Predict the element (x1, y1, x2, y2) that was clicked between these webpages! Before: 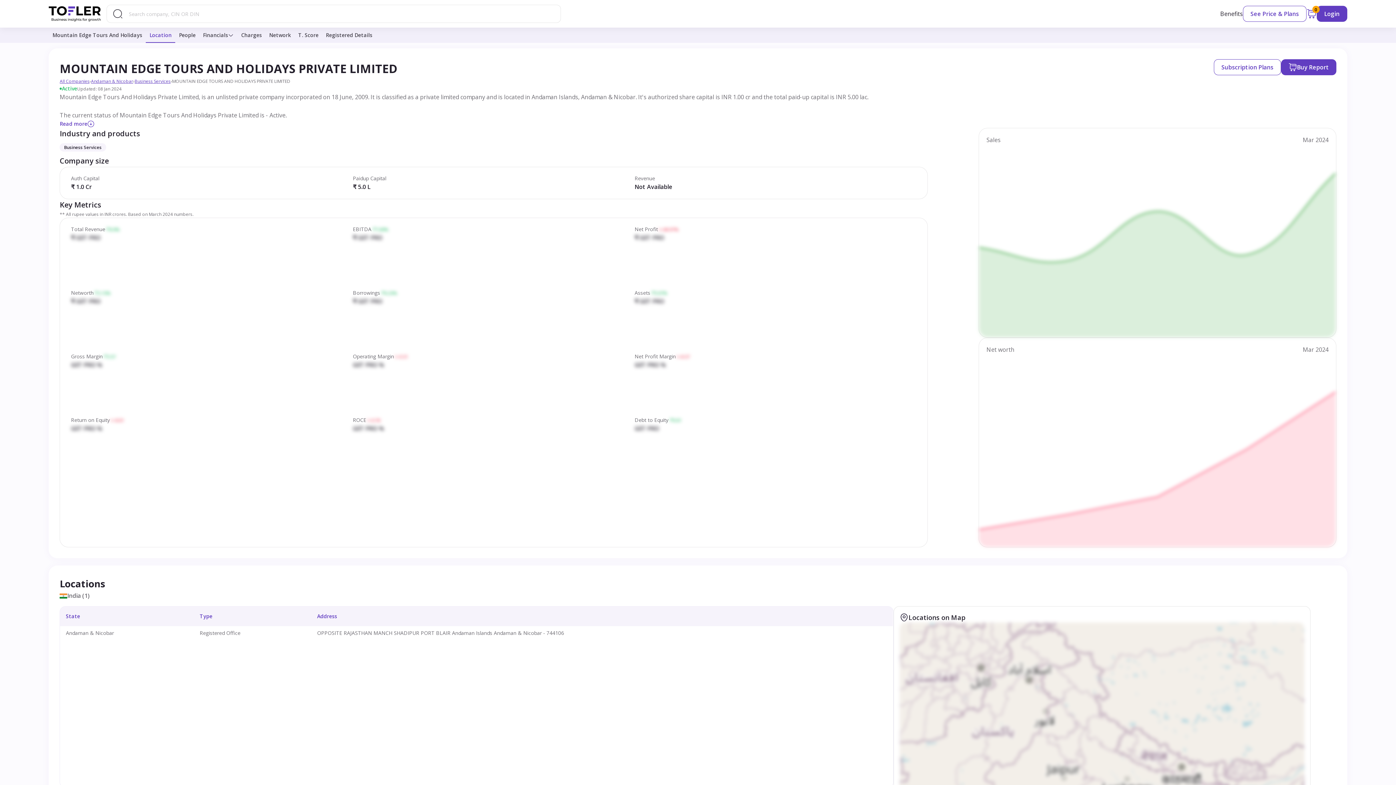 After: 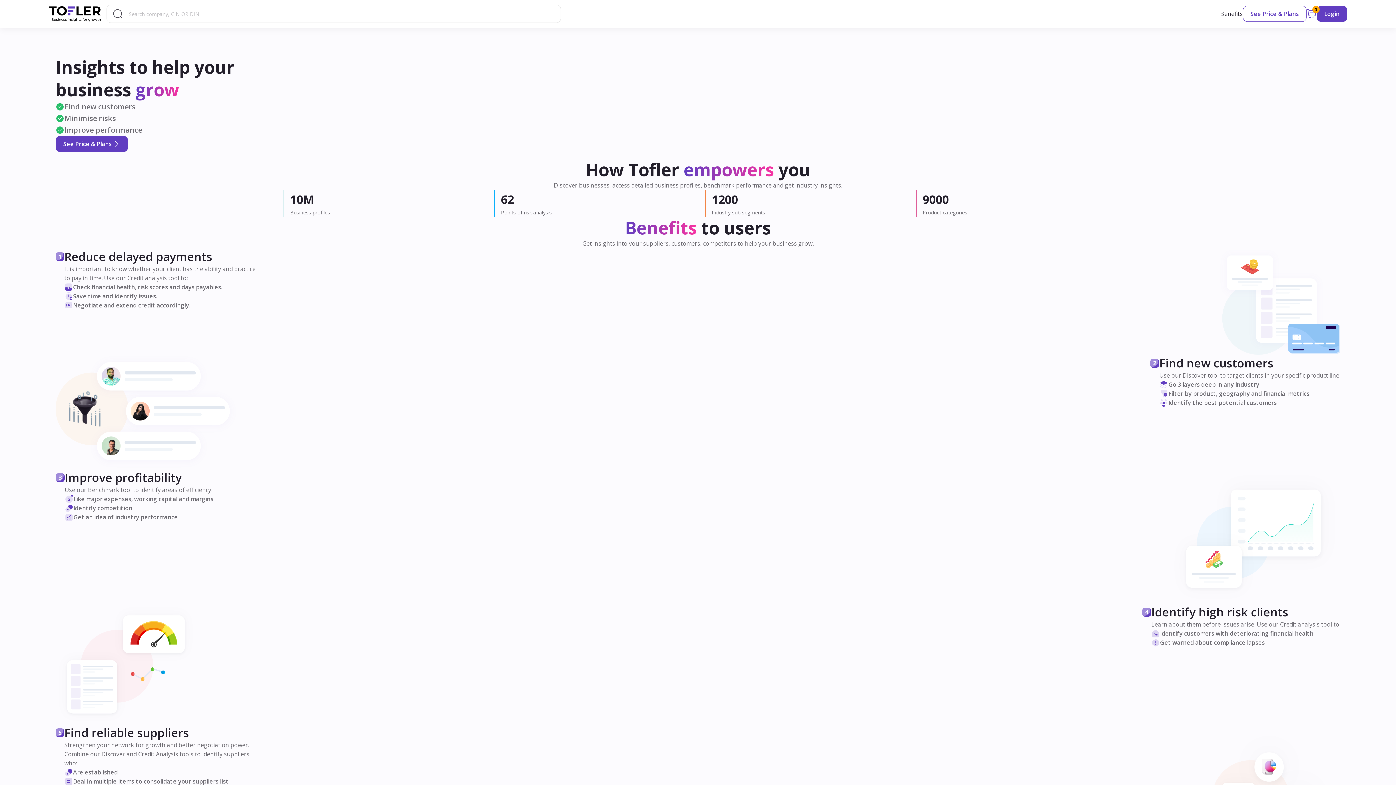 Action: label: Benefits bbox: (1220, 9, 1243, 18)